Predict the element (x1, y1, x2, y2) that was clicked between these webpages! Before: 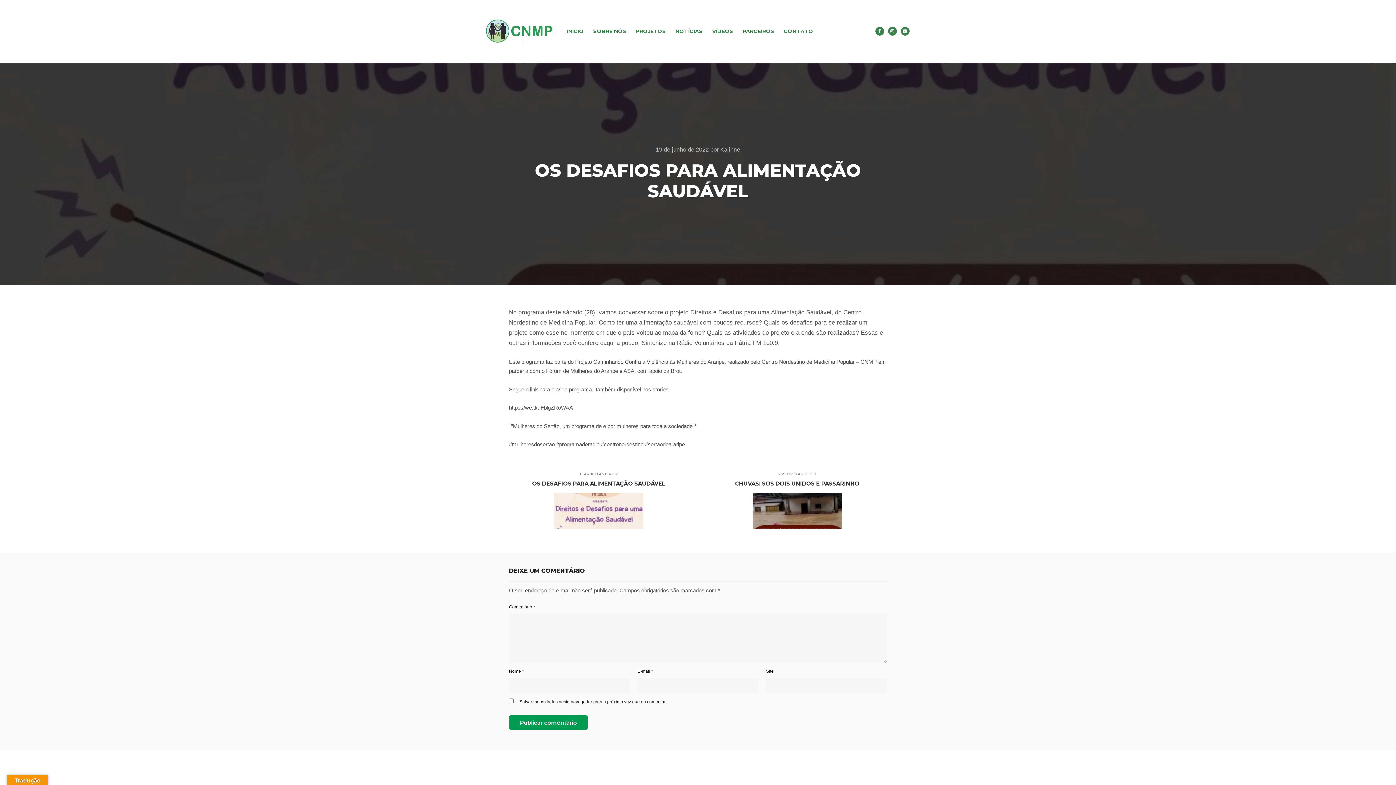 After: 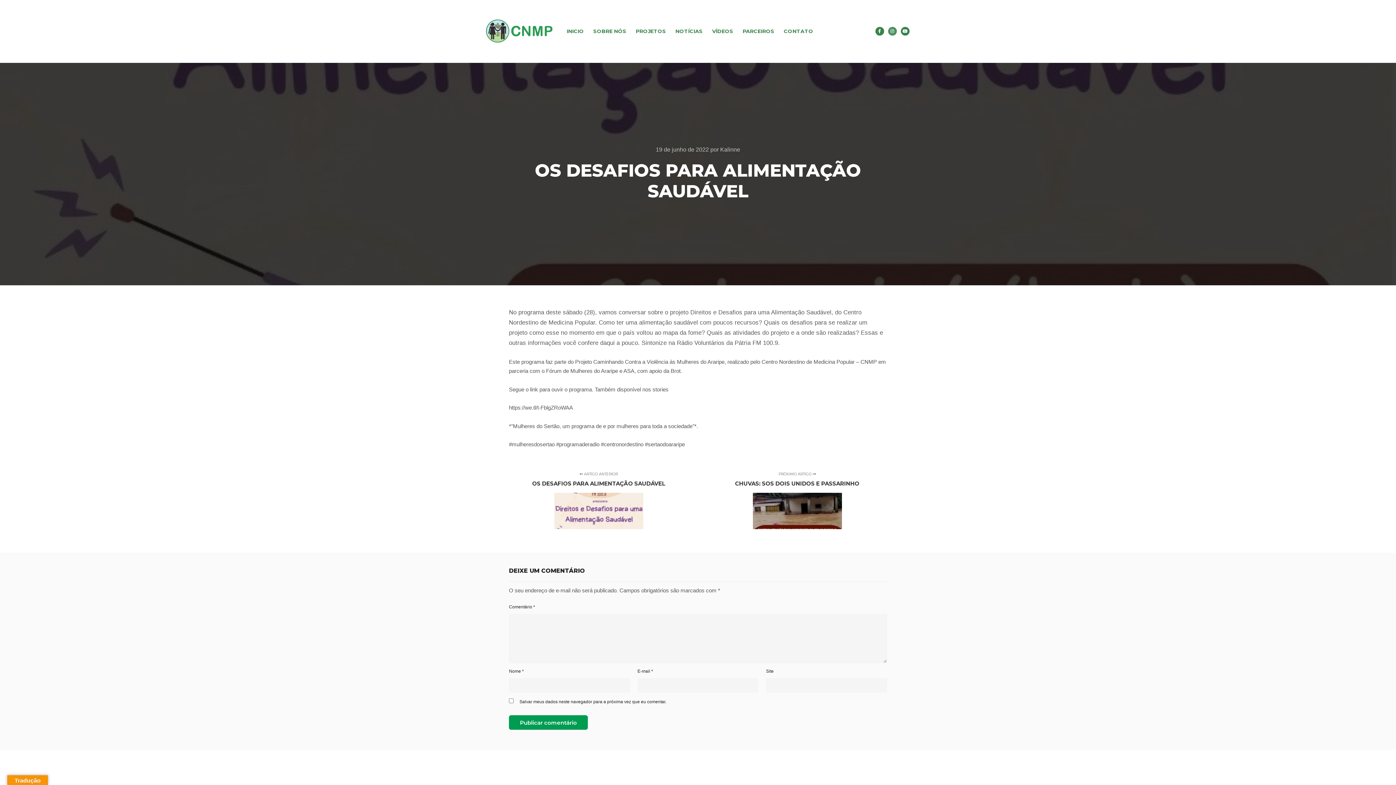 Action: label: Instagram bbox: (888, 27, 896, 35)